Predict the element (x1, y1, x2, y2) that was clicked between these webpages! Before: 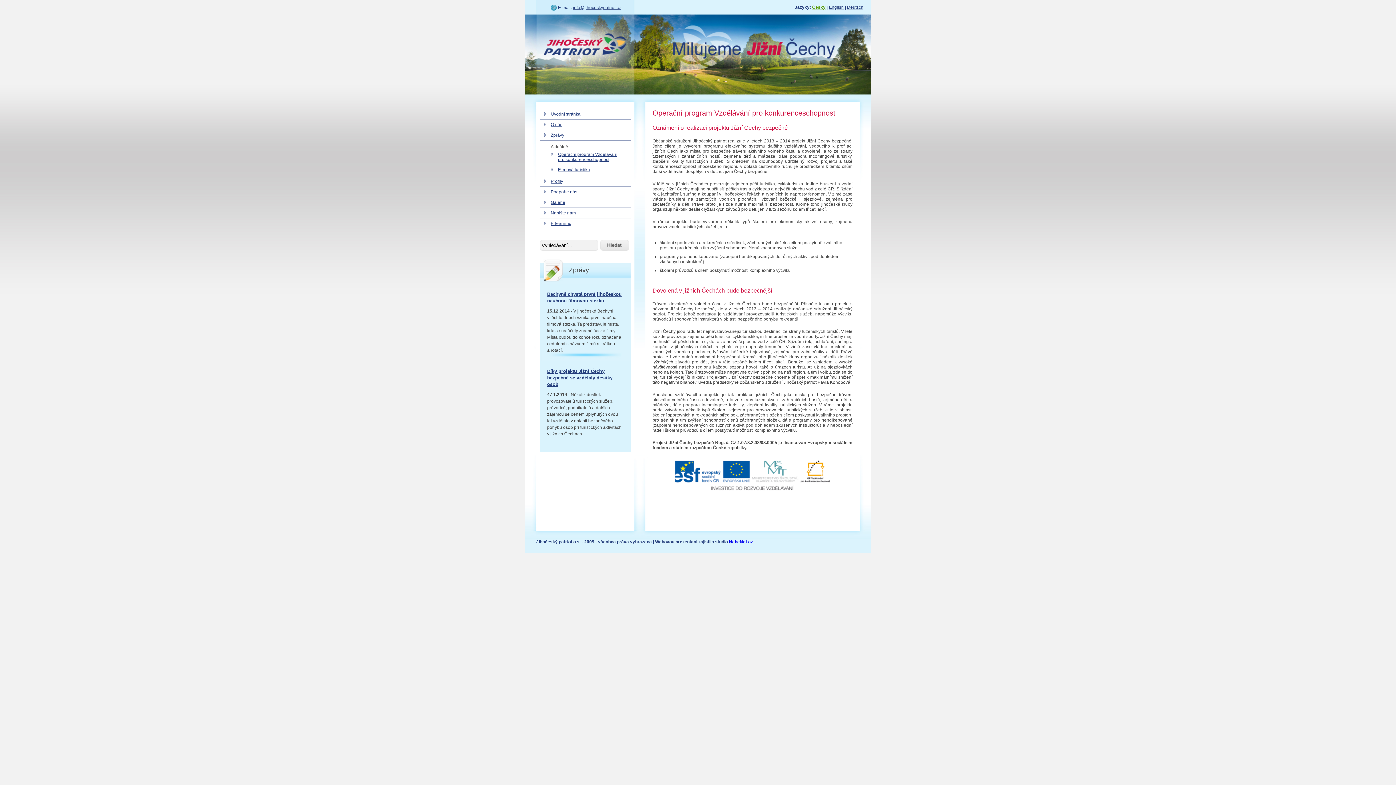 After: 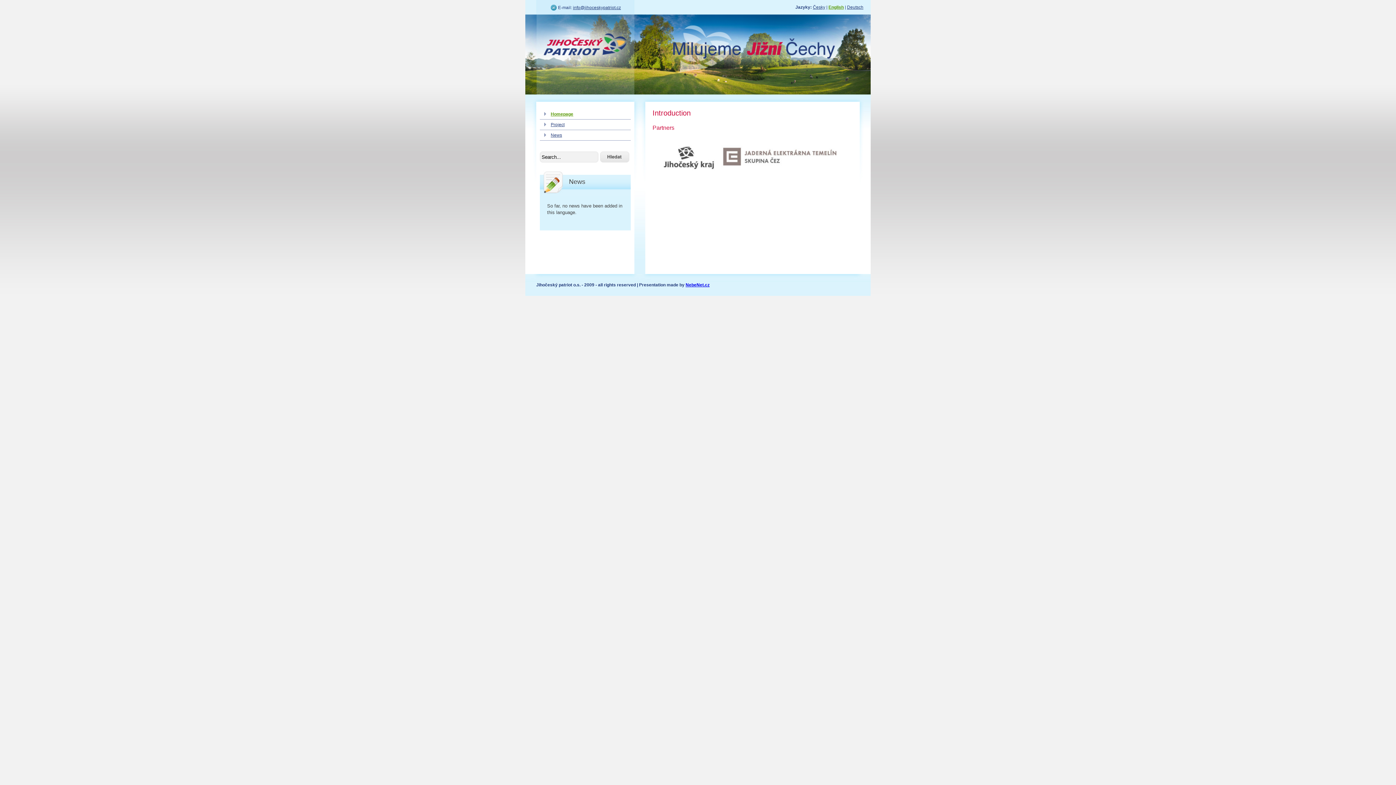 Action: bbox: (829, 4, 844, 9) label: English